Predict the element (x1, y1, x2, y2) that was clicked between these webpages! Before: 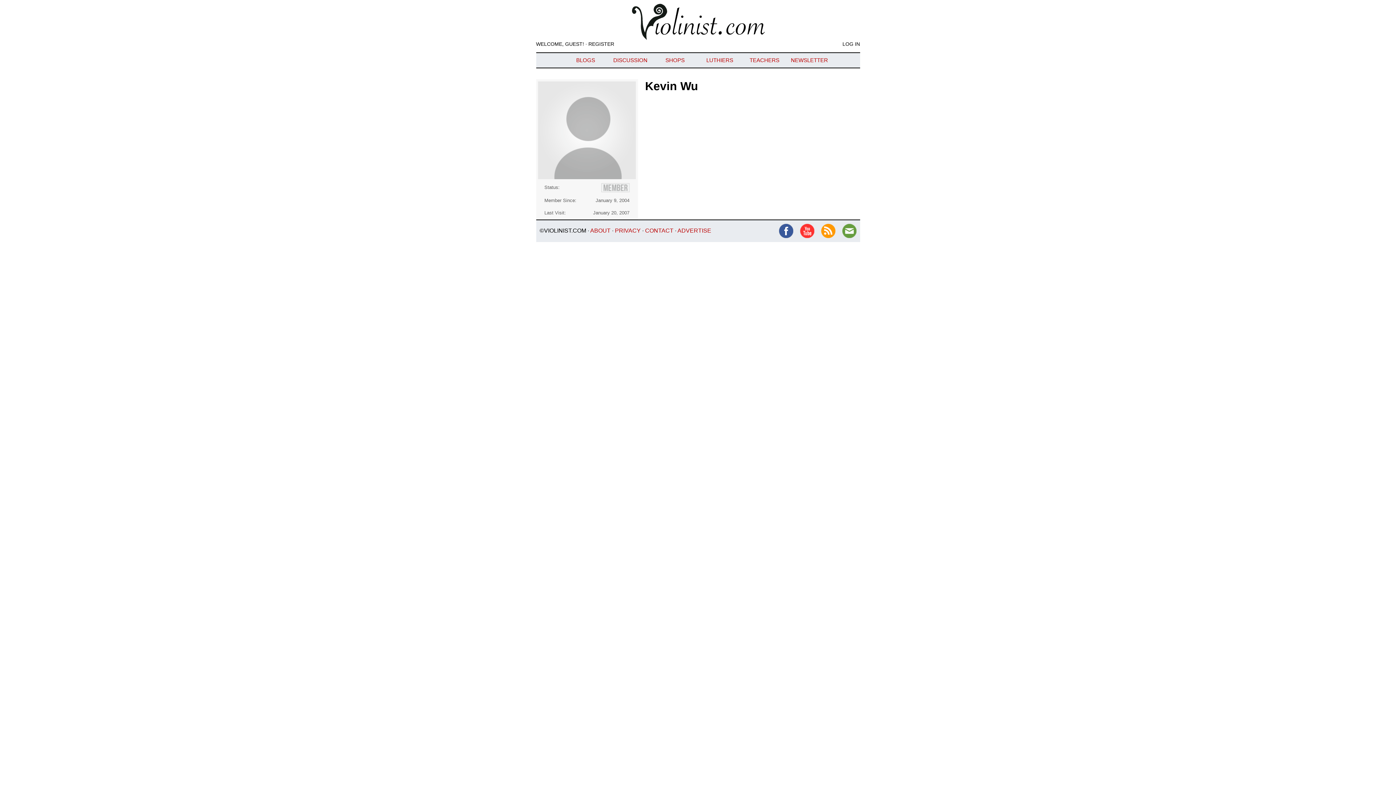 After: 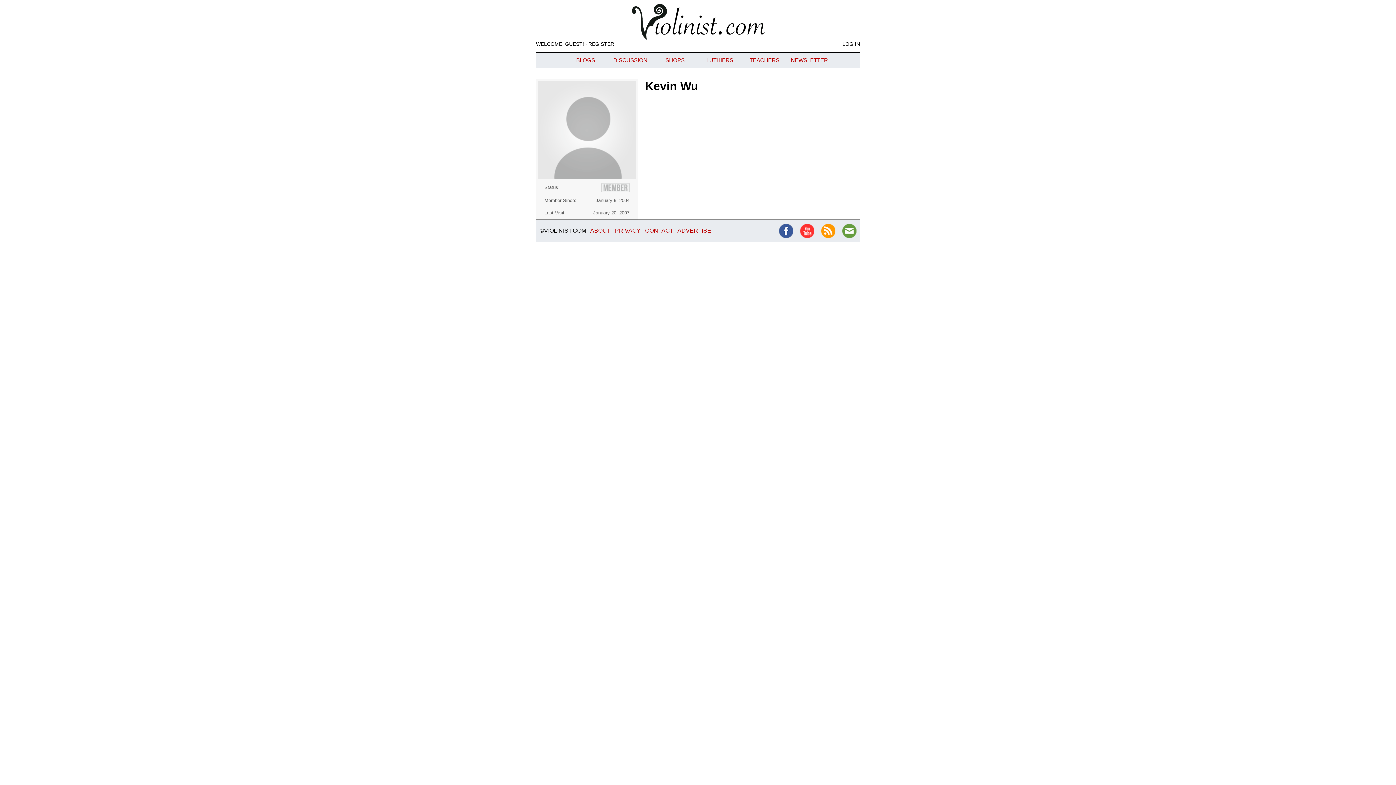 Action: bbox: (645, 227, 673, 233) label: CONTACT